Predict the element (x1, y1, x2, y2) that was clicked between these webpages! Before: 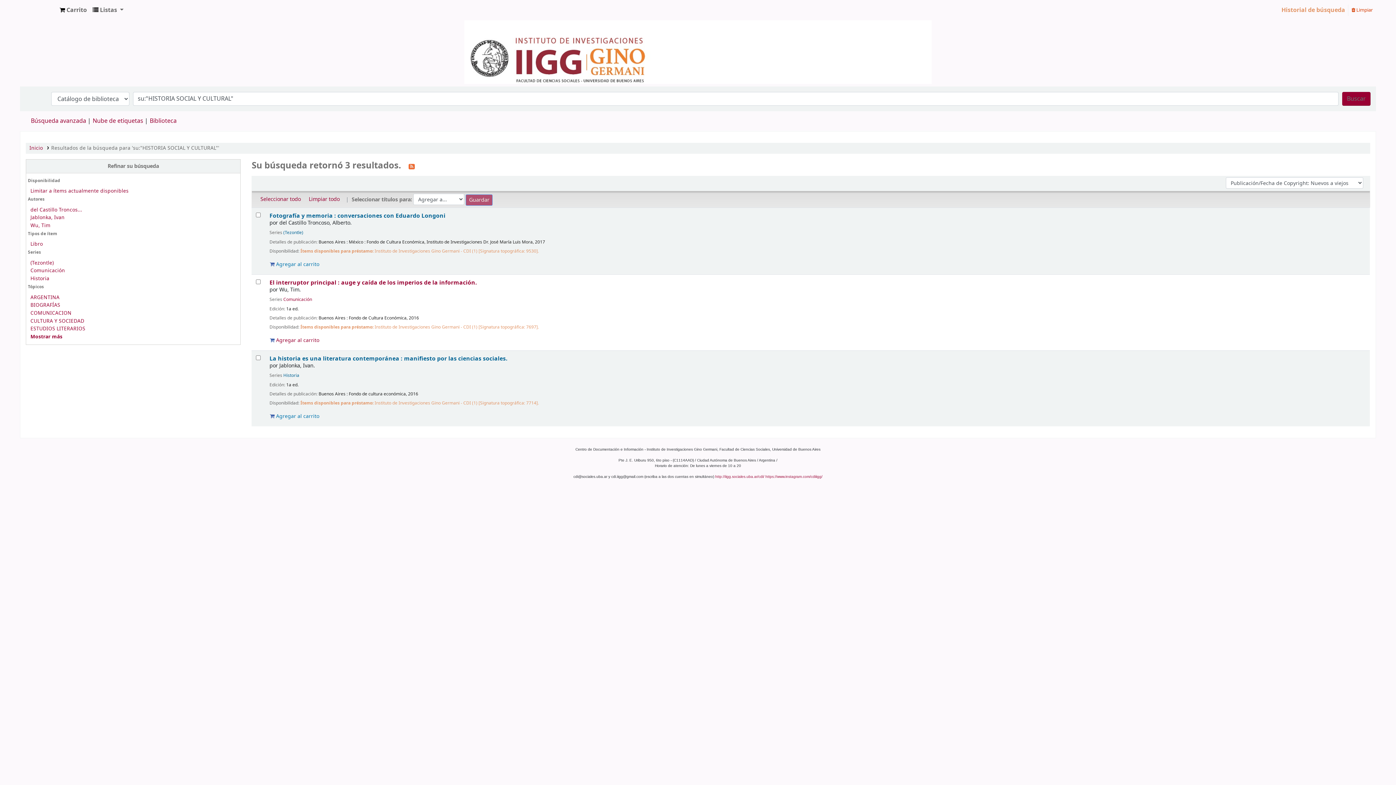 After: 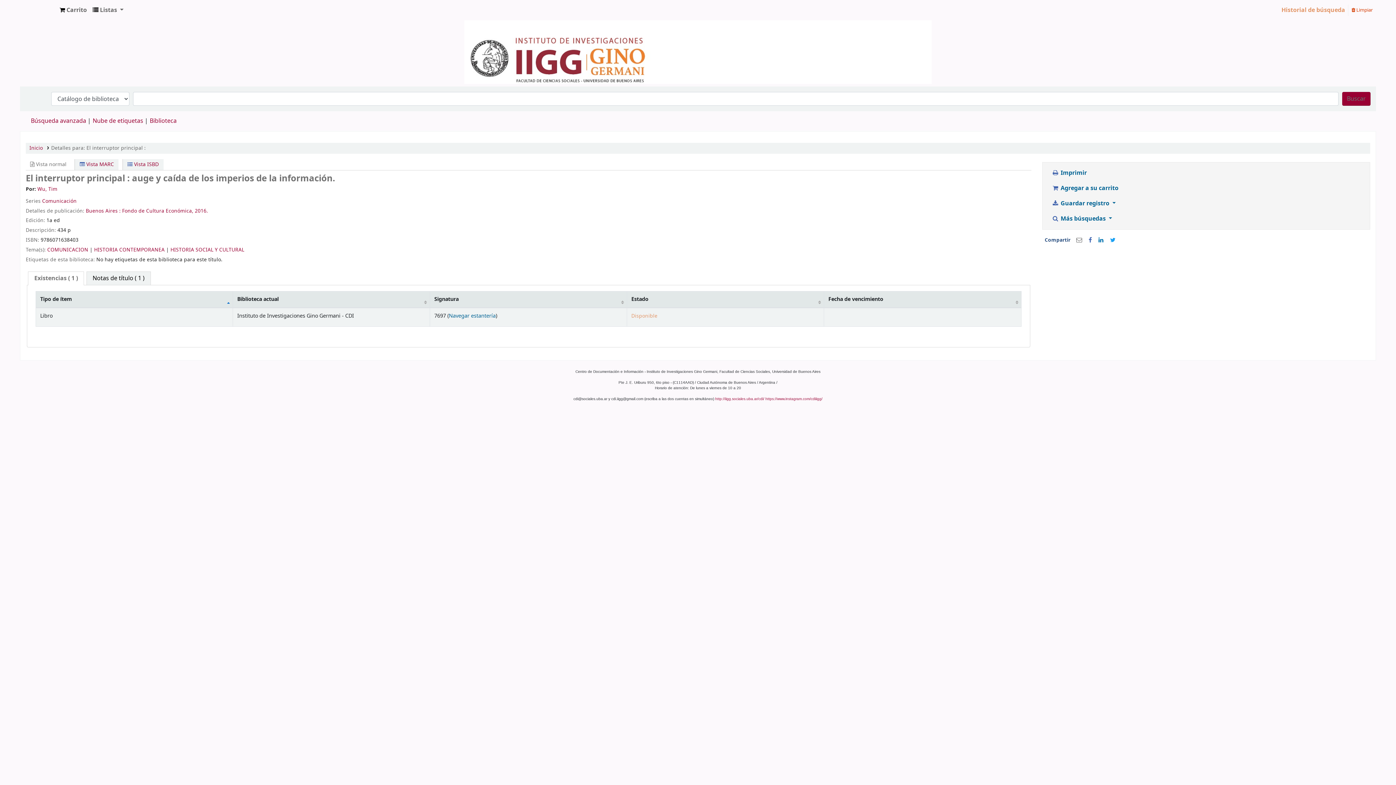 Action: bbox: (269, 278, 477, 286) label: El interruptor principal : auge y caída de los imperios de la información.